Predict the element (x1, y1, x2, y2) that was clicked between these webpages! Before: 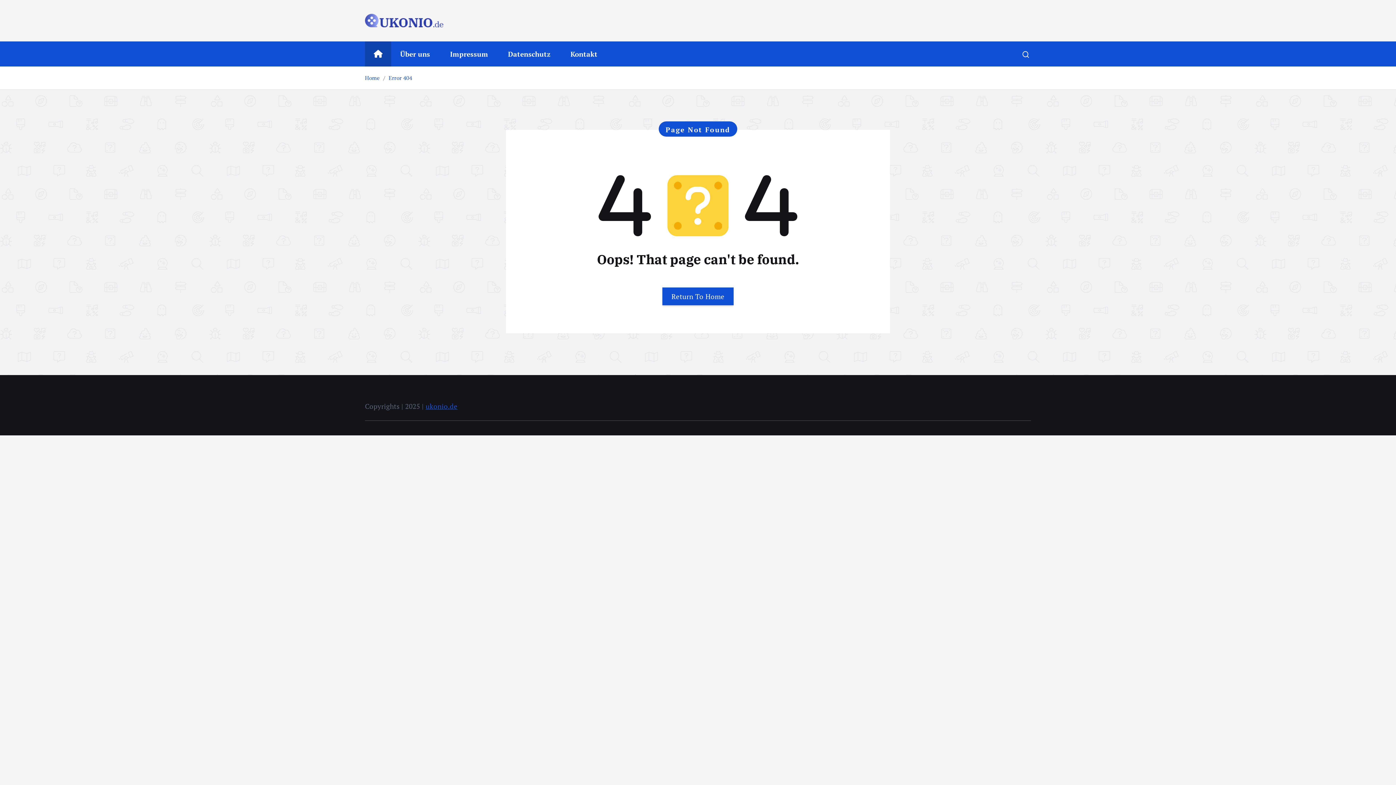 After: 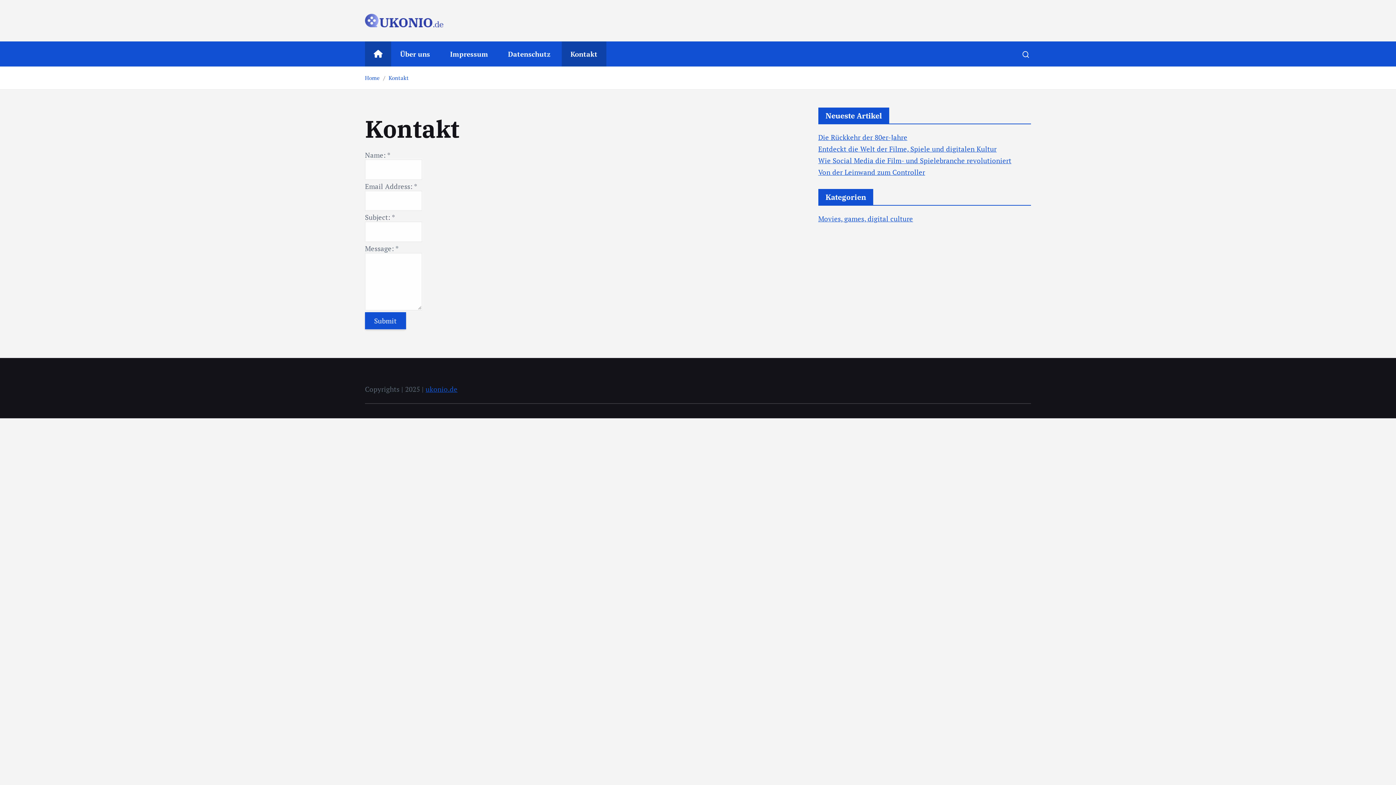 Action: label: Kontakt bbox: (561, 41, 606, 66)